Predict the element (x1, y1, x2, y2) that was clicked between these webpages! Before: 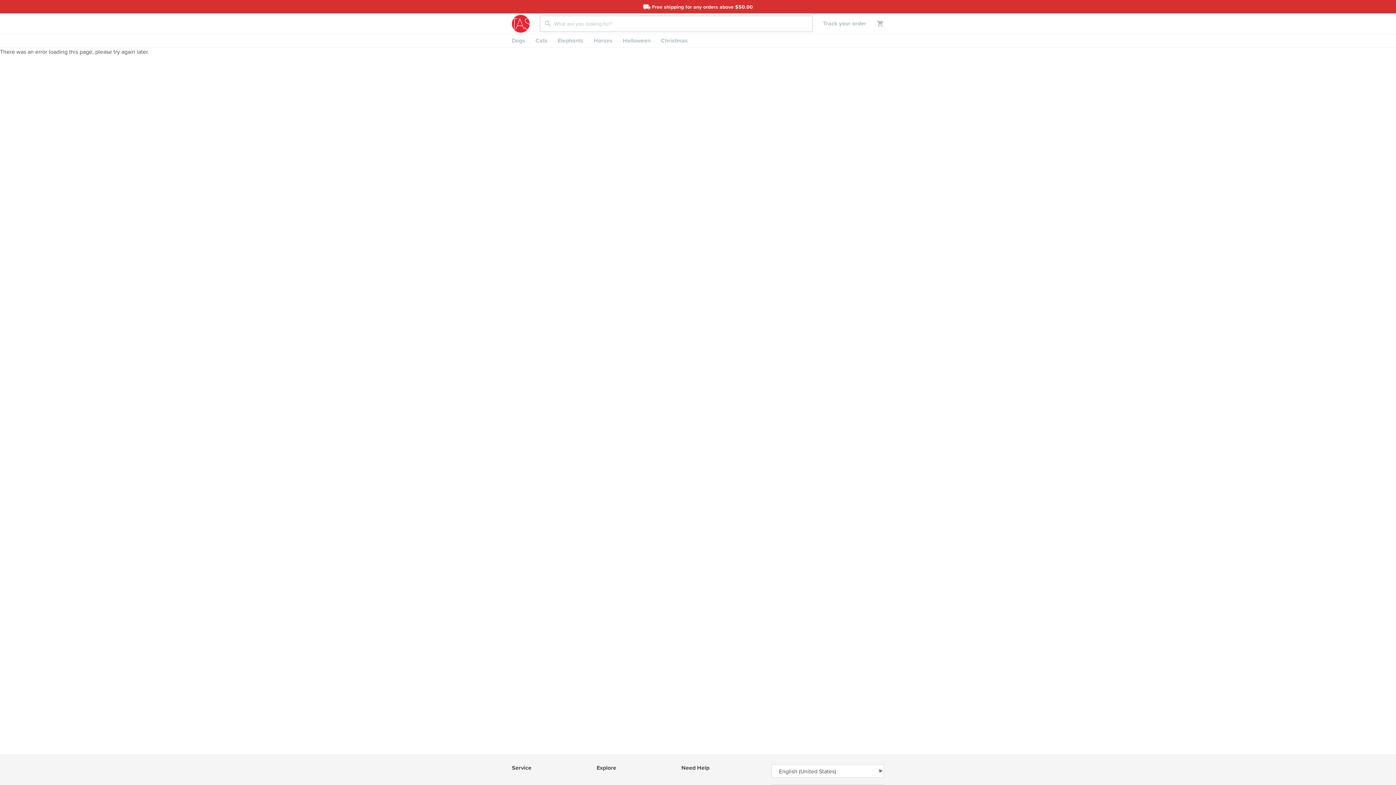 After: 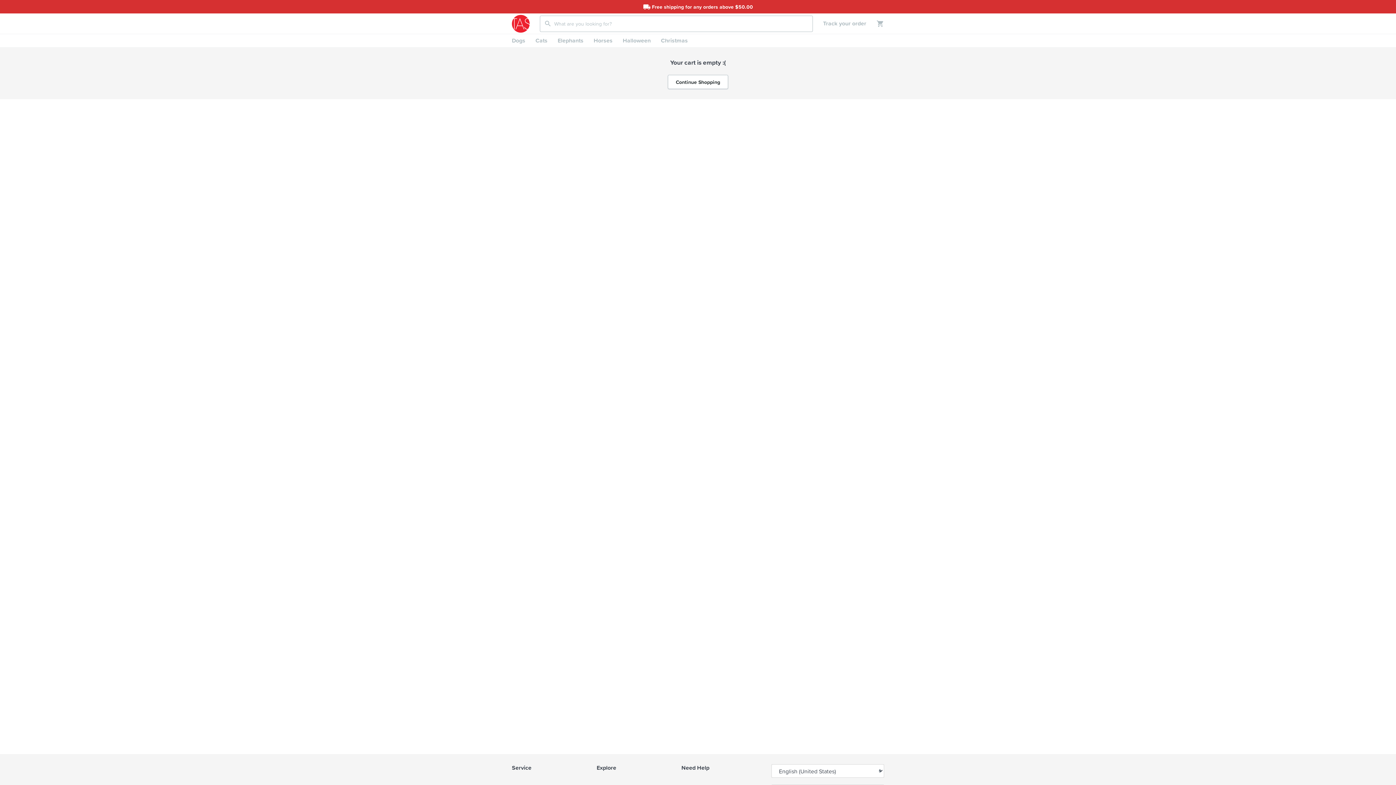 Action: bbox: (866, 19, 884, 27)